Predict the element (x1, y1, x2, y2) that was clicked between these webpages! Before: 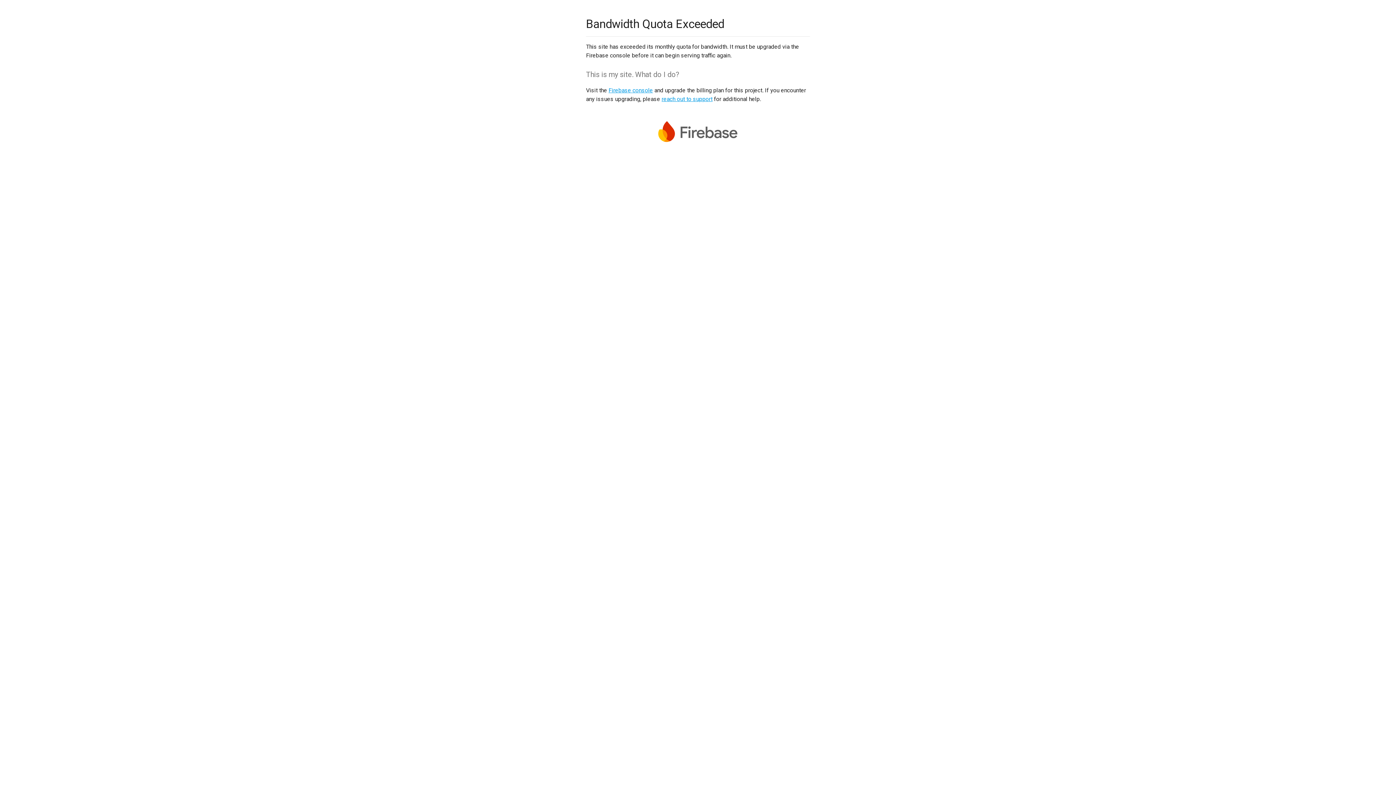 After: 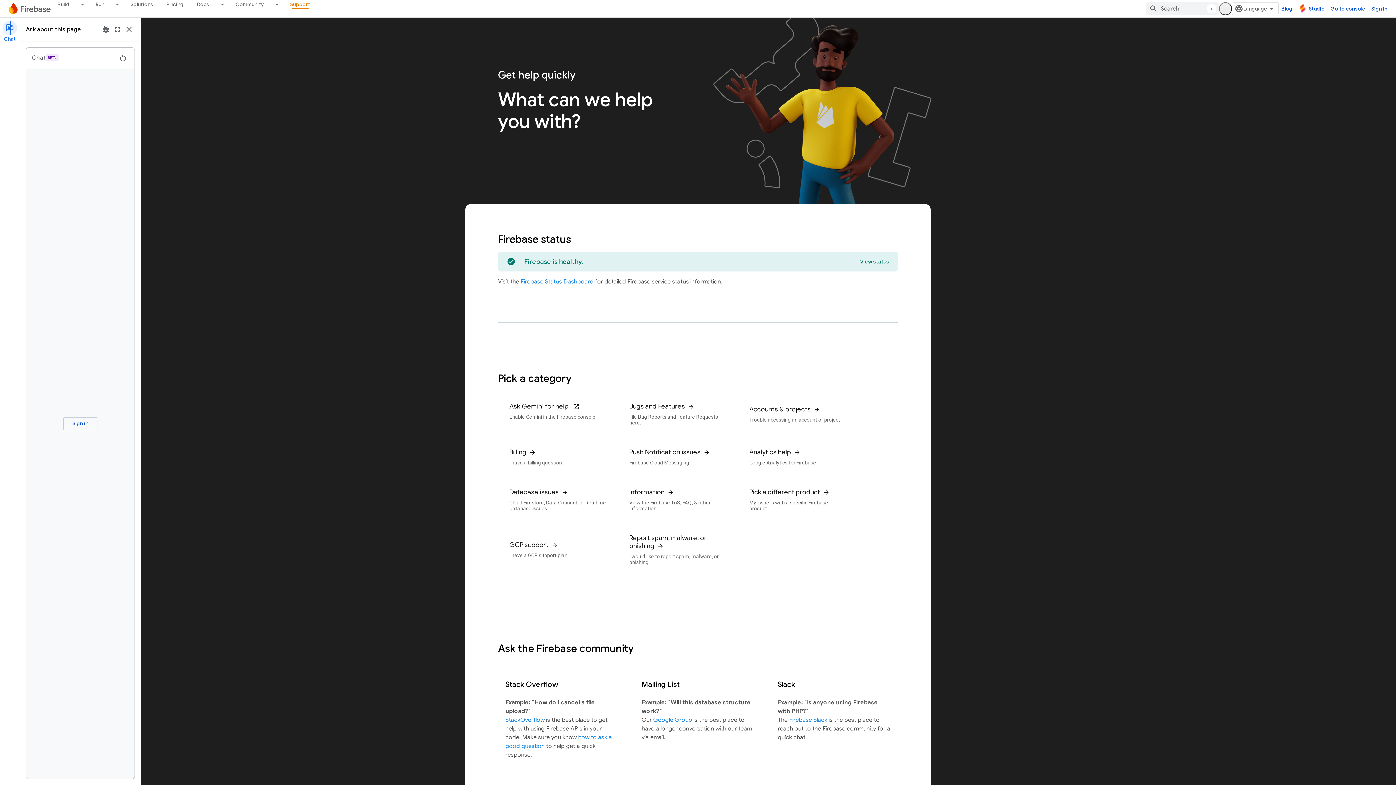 Action: bbox: (661, 95, 712, 102) label: reach out to support